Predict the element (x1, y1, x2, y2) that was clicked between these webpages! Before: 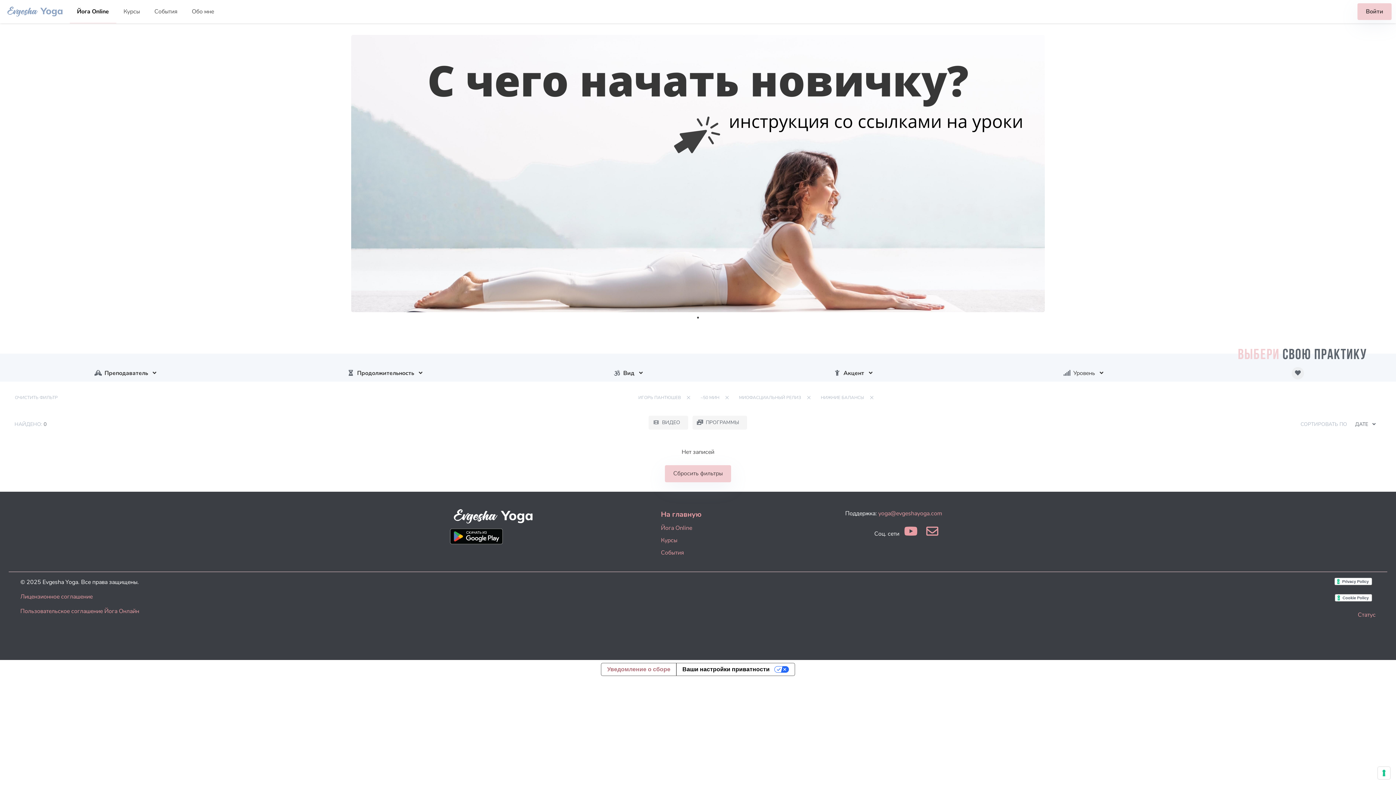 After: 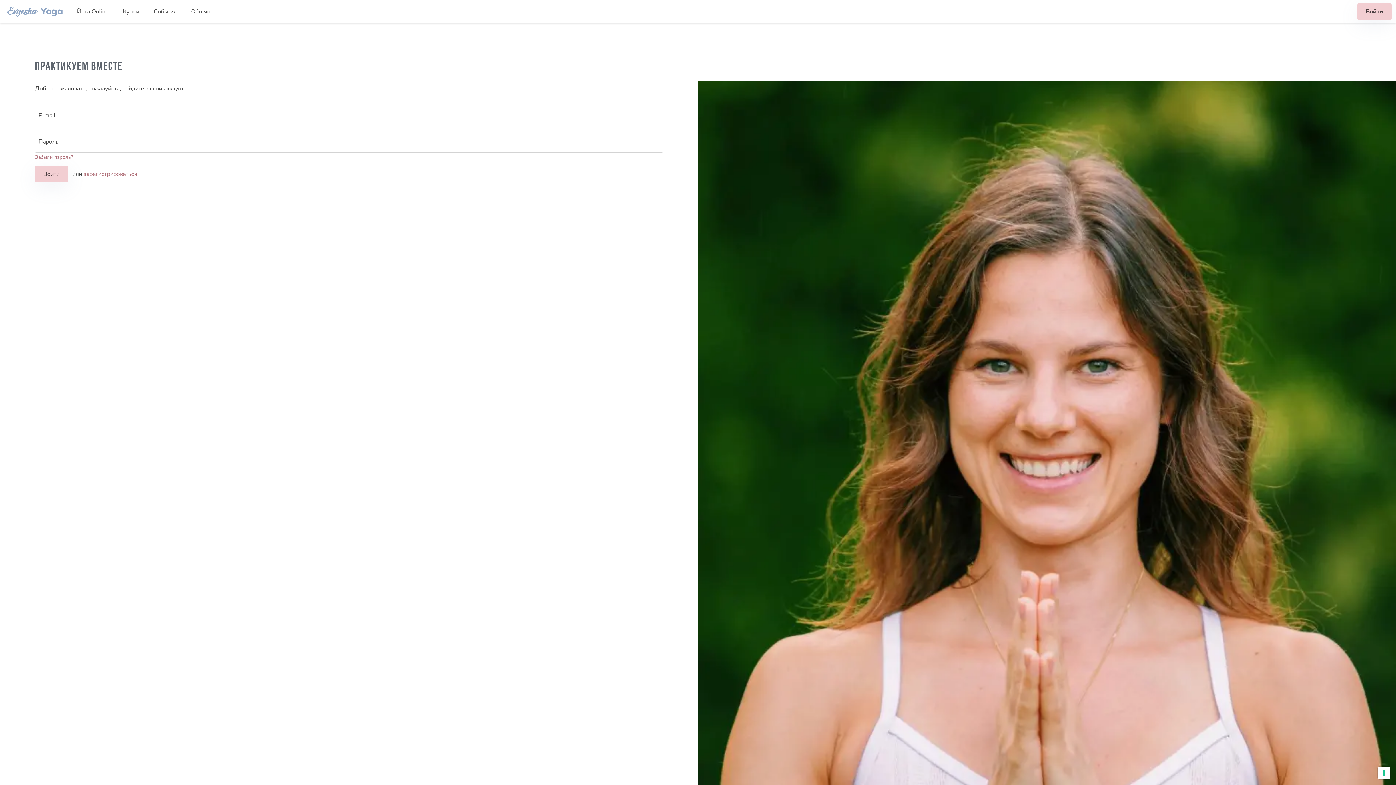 Action: bbox: (1290, 370, 1306, 378)